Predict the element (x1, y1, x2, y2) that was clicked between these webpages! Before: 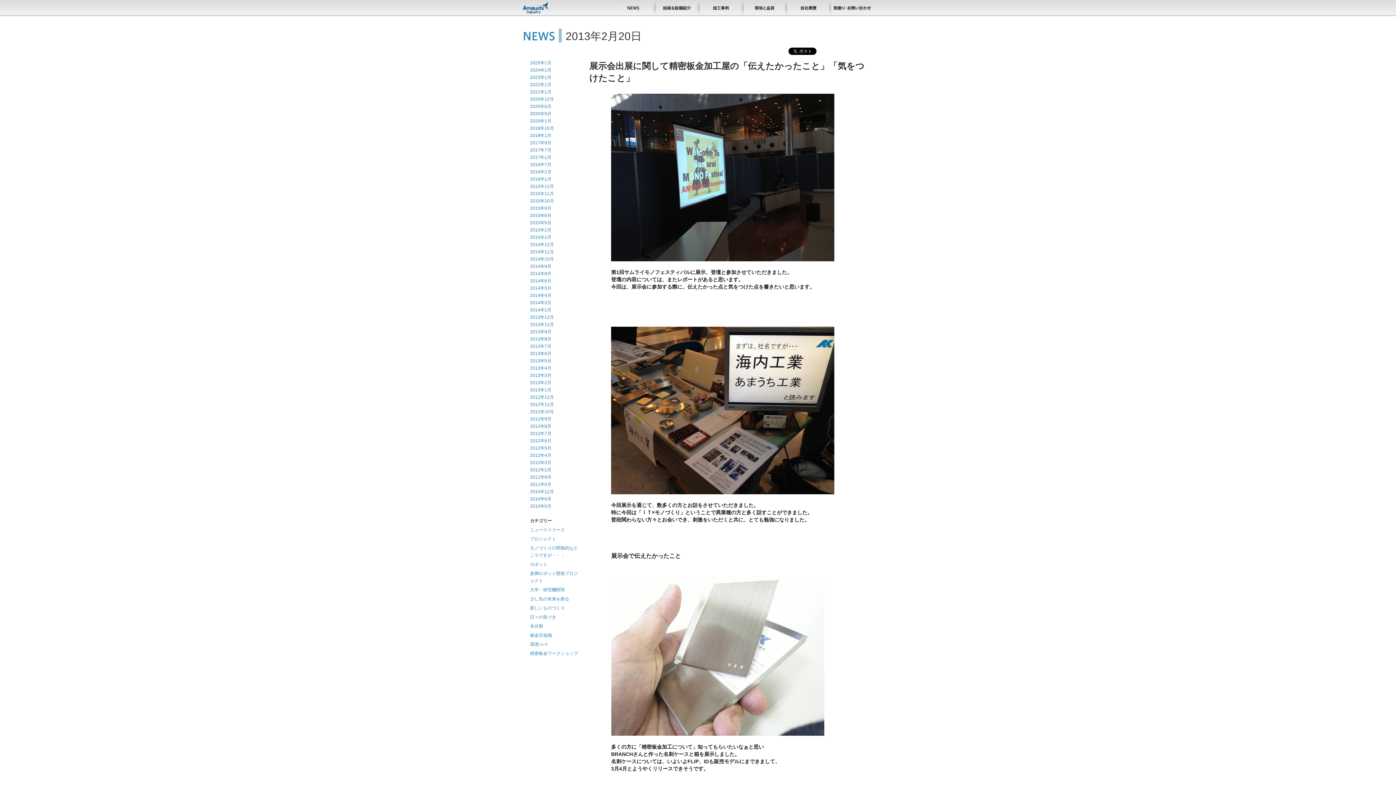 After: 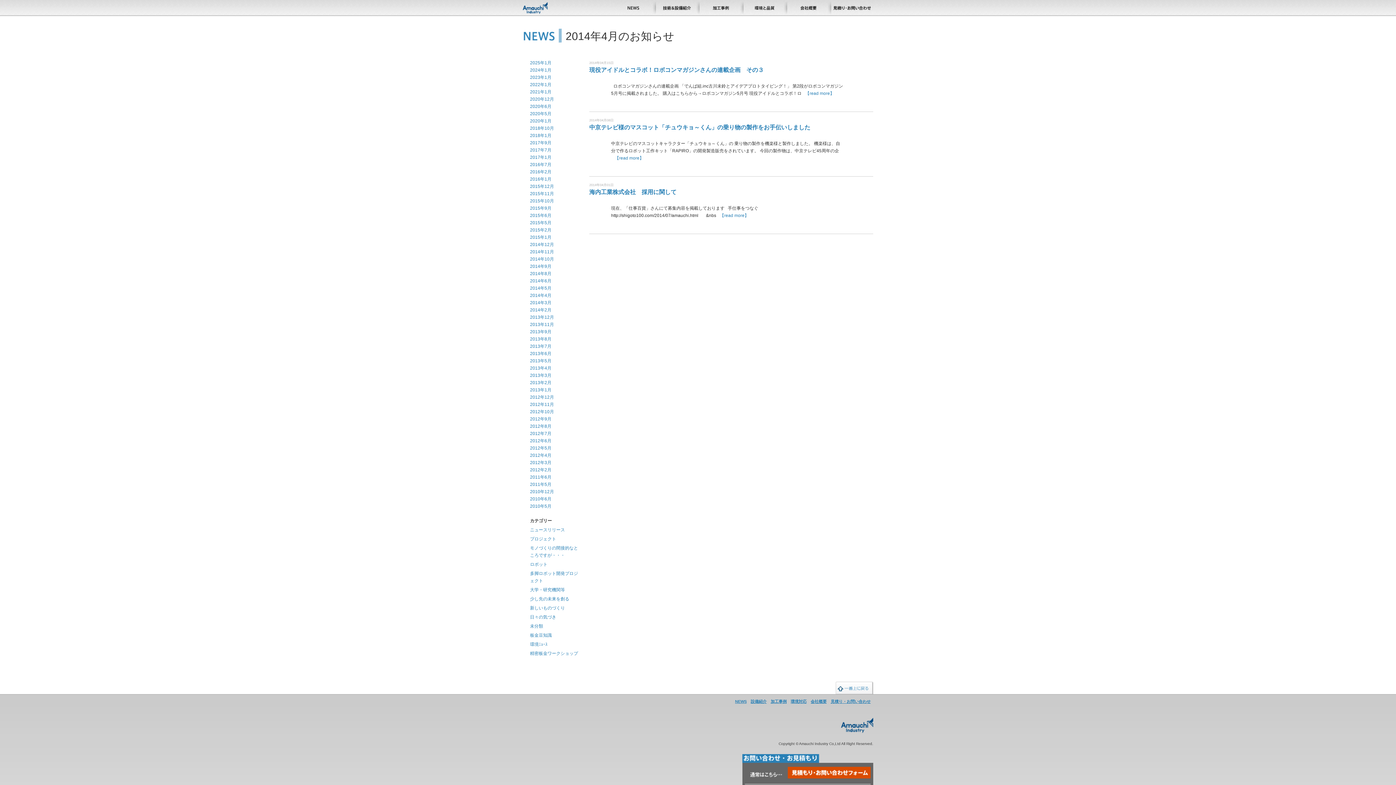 Action: label: 2014年4月 bbox: (530, 293, 551, 298)